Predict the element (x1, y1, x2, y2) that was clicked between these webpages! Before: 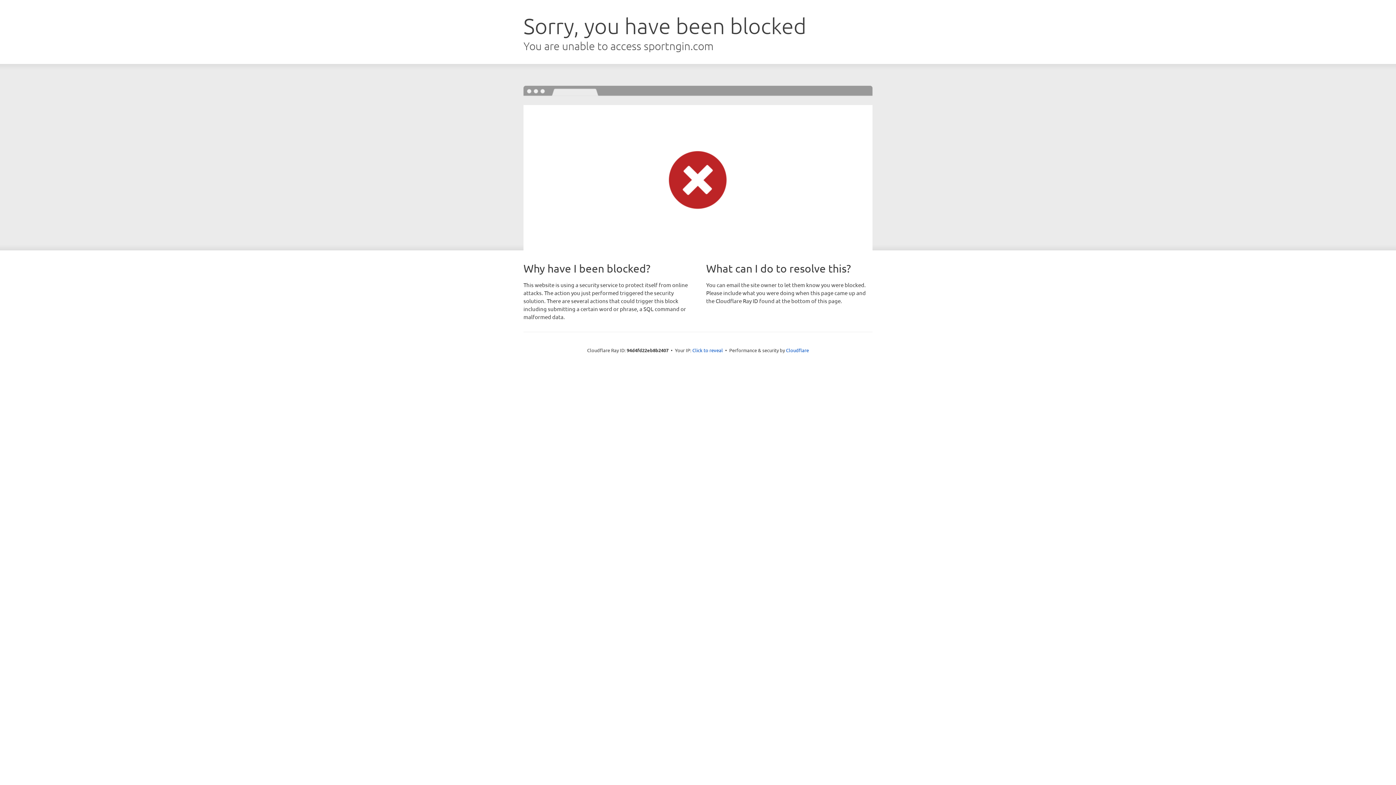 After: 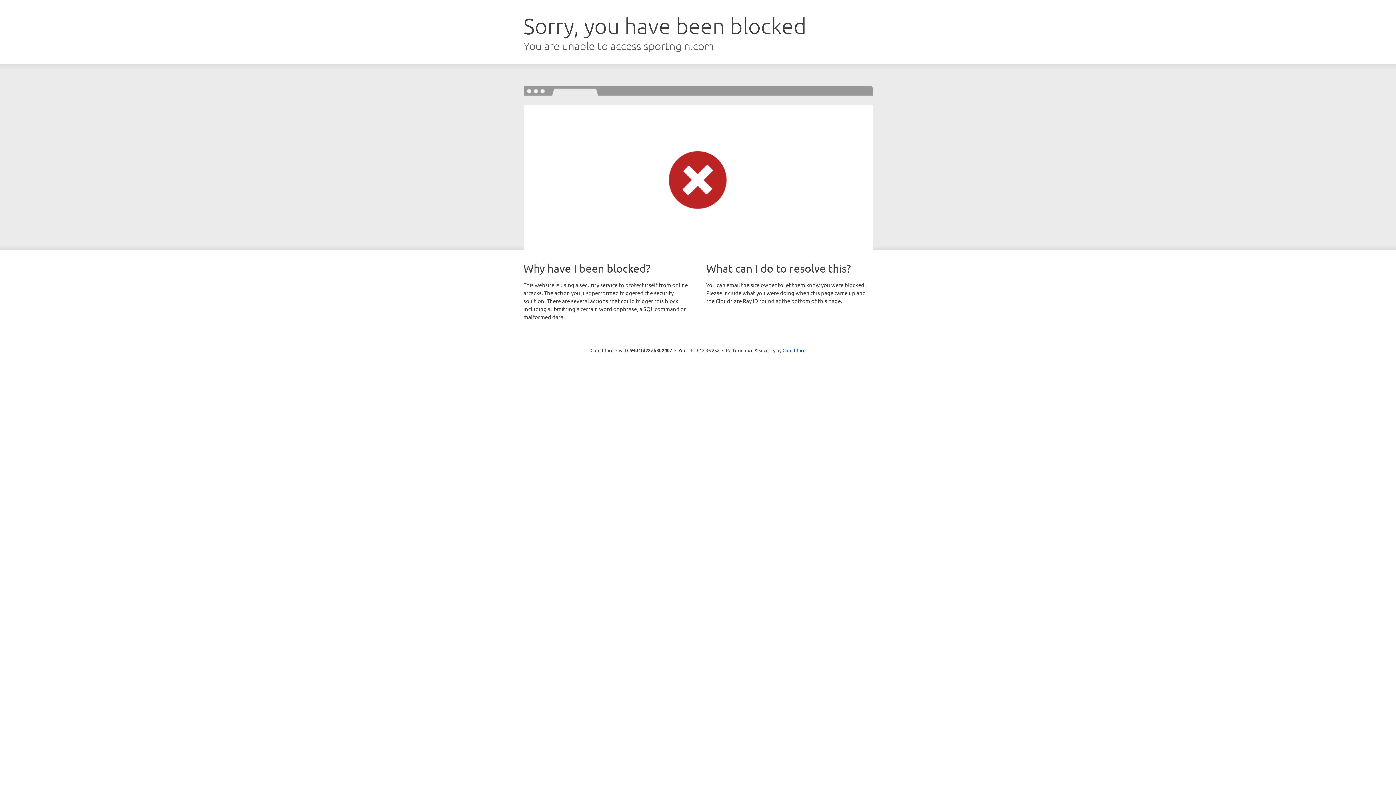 Action: bbox: (692, 346, 723, 353) label: Click to reveal